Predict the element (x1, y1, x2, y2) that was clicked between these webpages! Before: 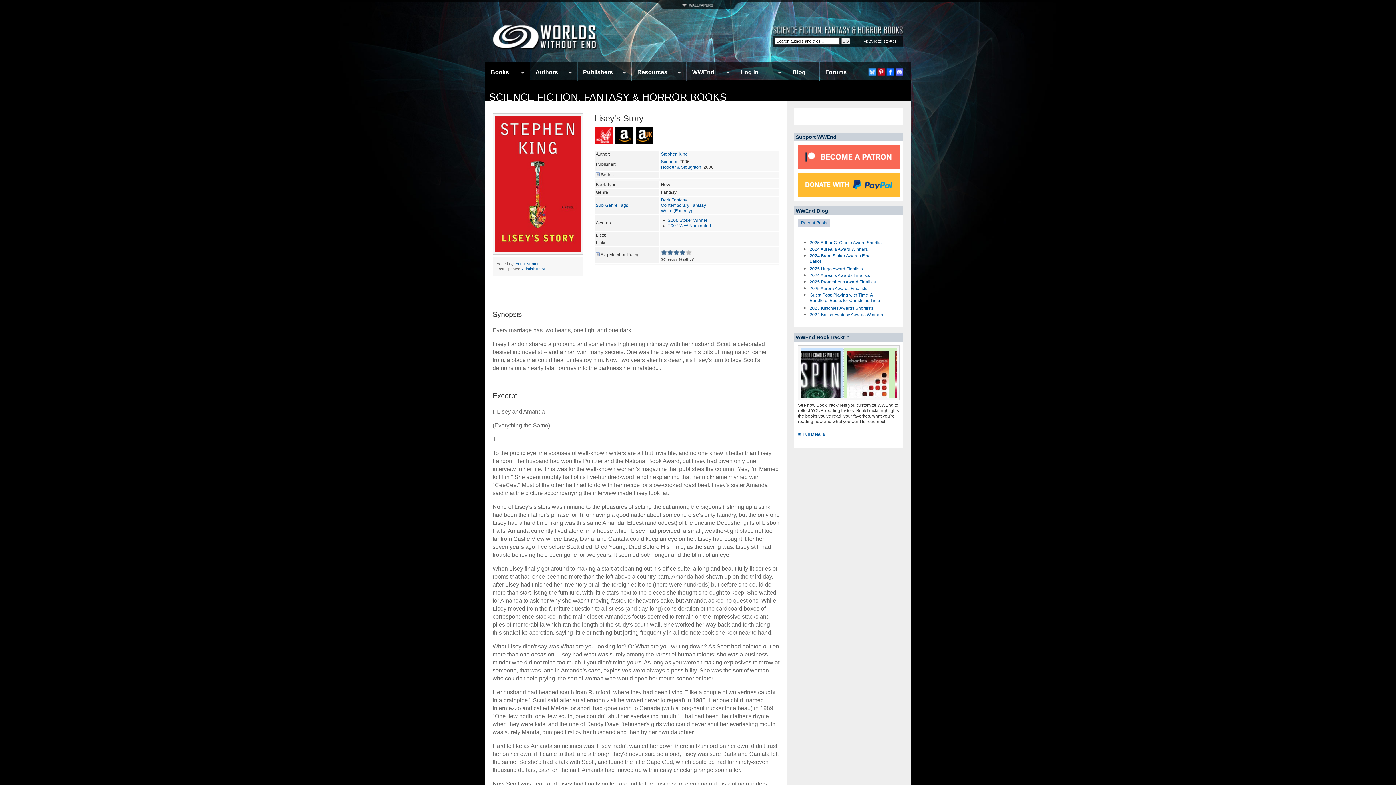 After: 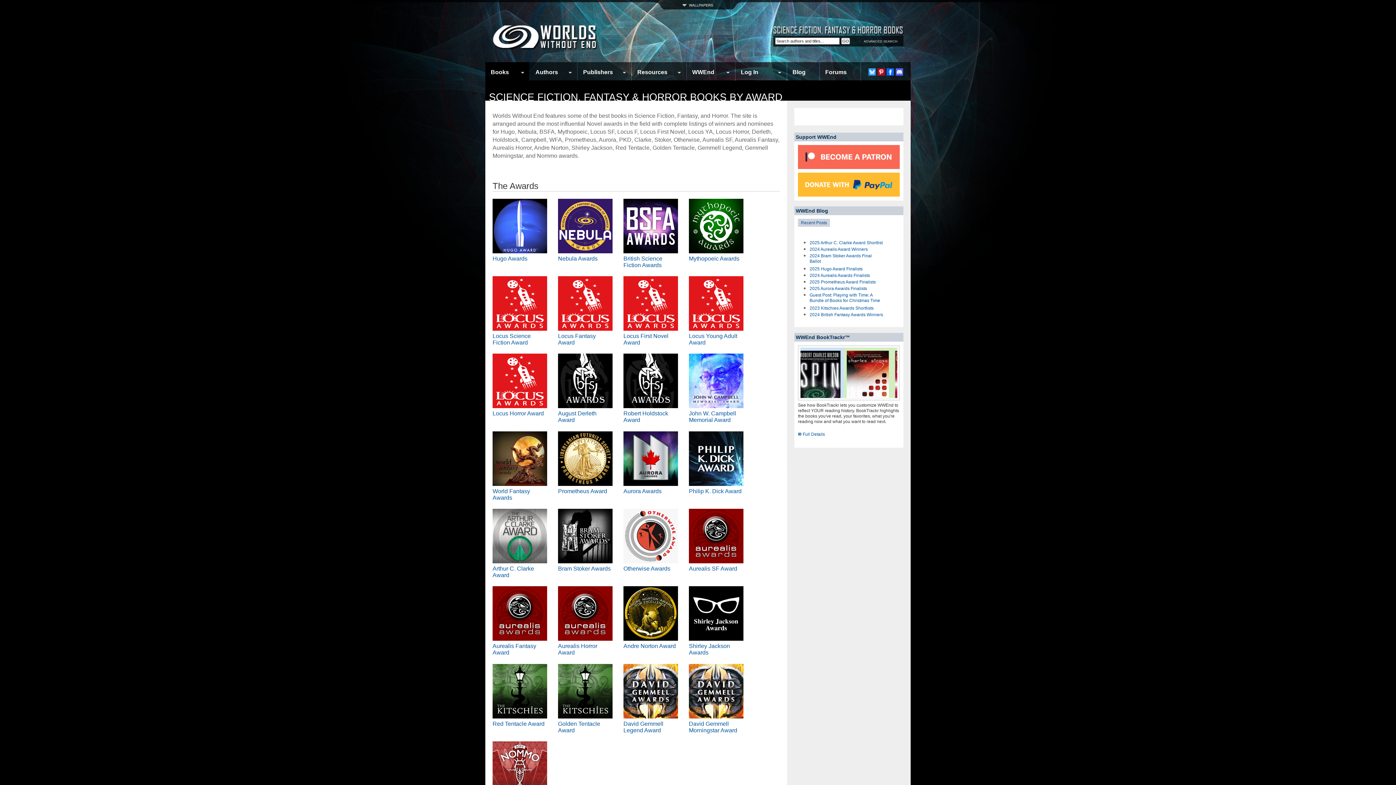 Action: bbox: (485, 64, 529, 80) label: Books